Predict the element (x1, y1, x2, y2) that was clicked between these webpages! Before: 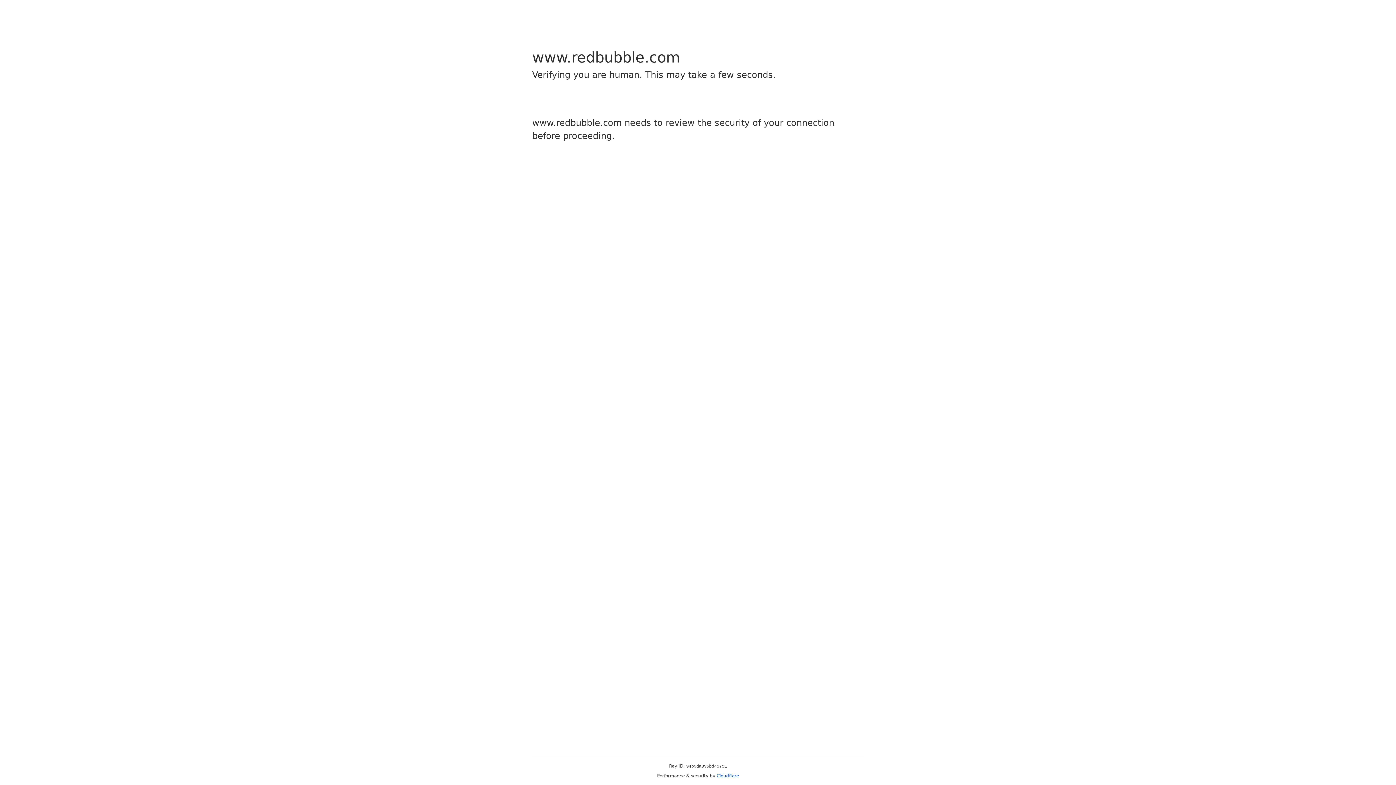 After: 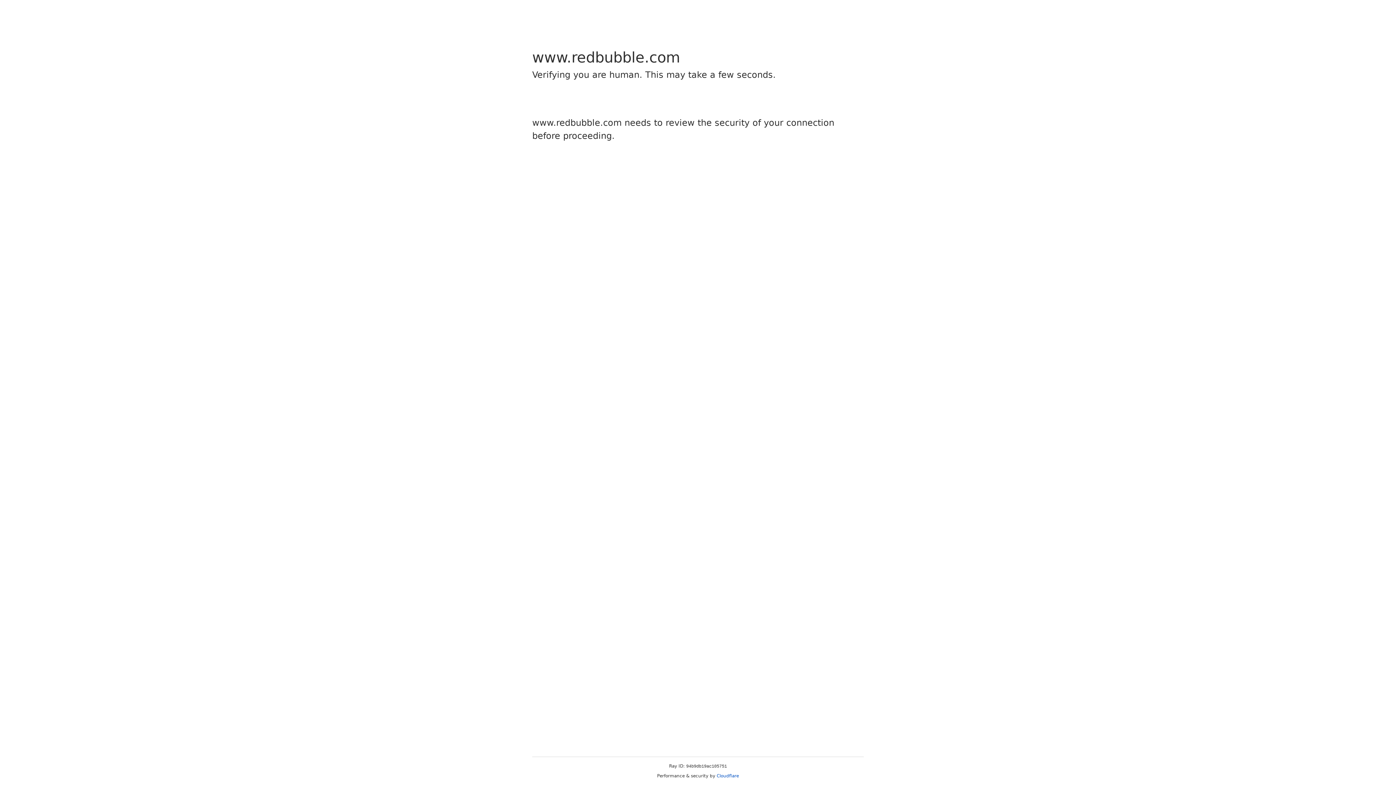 Action: label: Cloudflare bbox: (716, 773, 739, 778)